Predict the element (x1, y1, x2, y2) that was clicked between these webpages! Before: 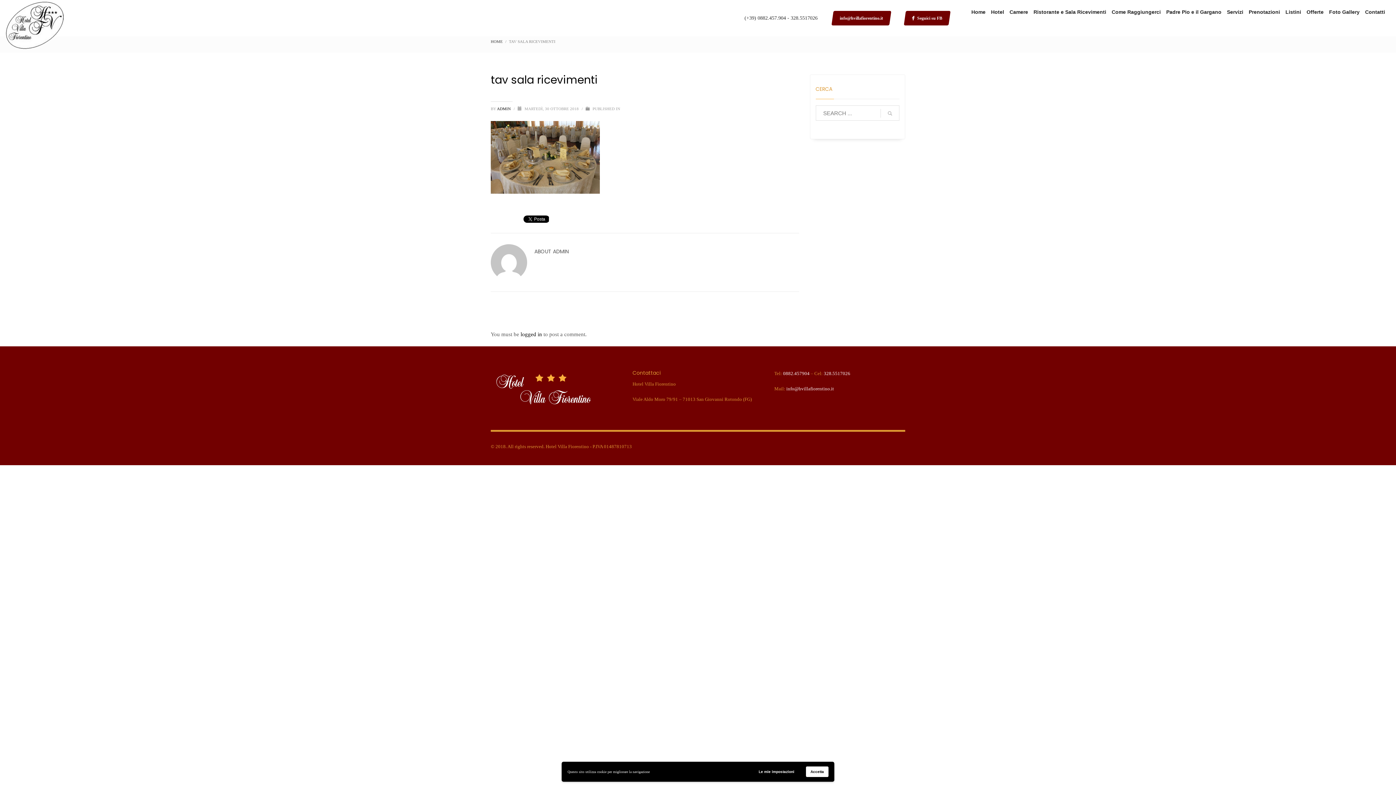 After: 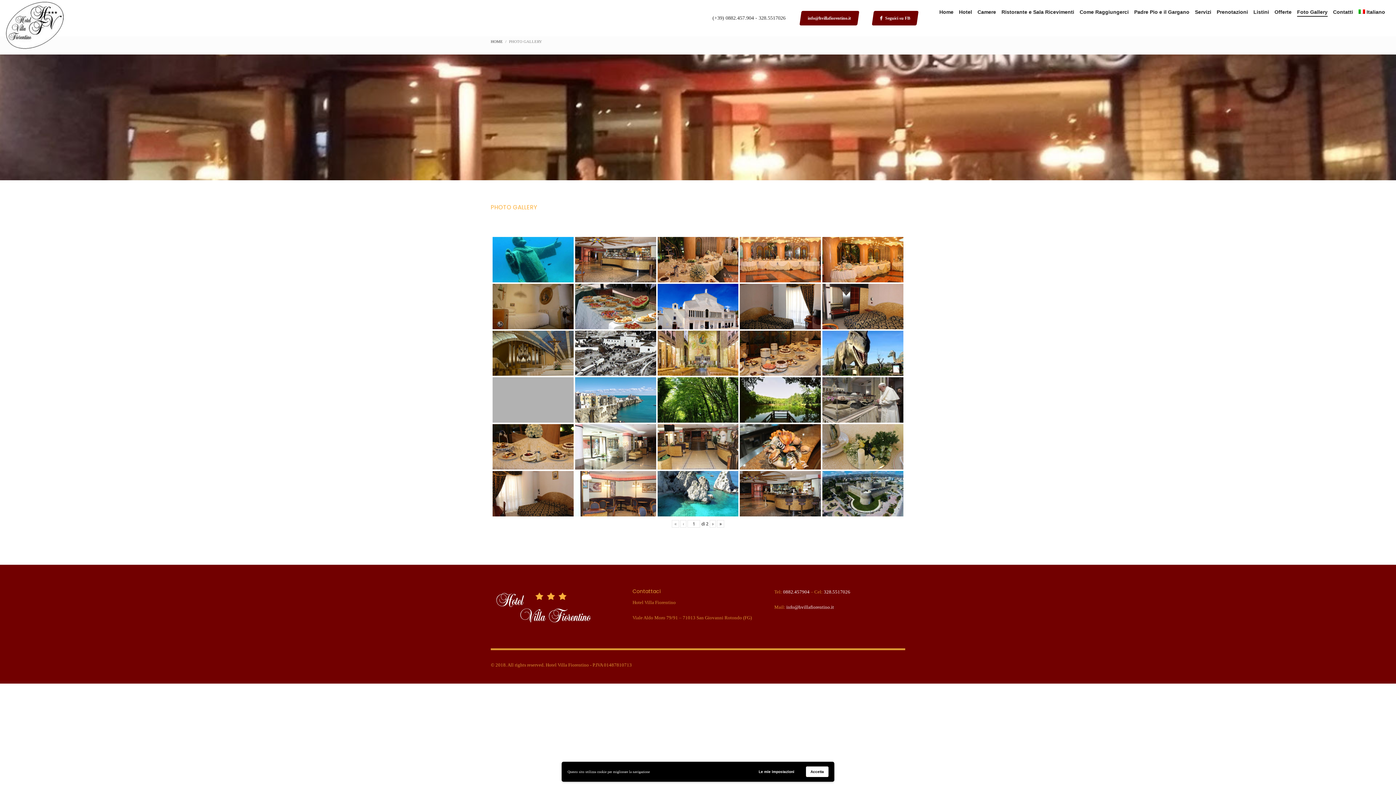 Action: label: Foto Gallery bbox: (1327, 0, 1361, 24)